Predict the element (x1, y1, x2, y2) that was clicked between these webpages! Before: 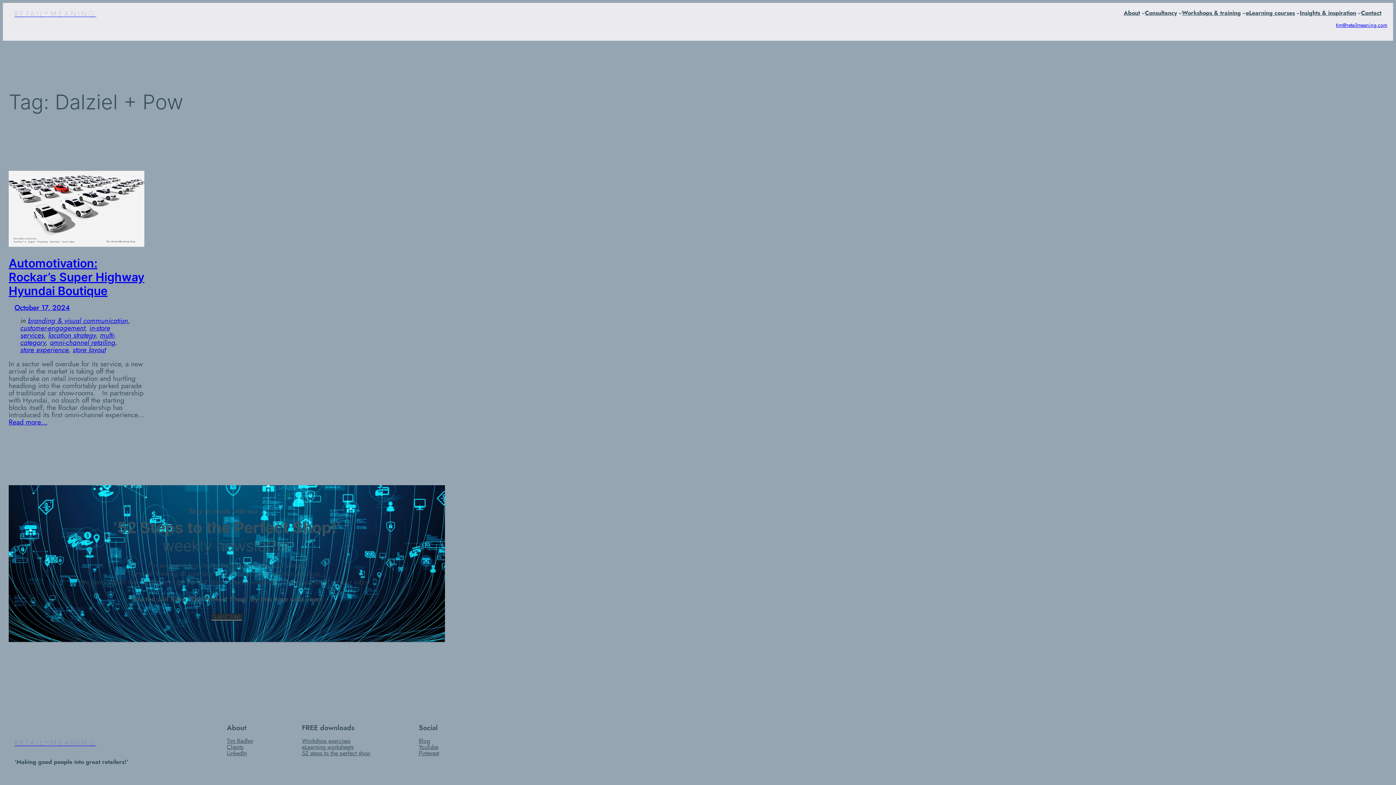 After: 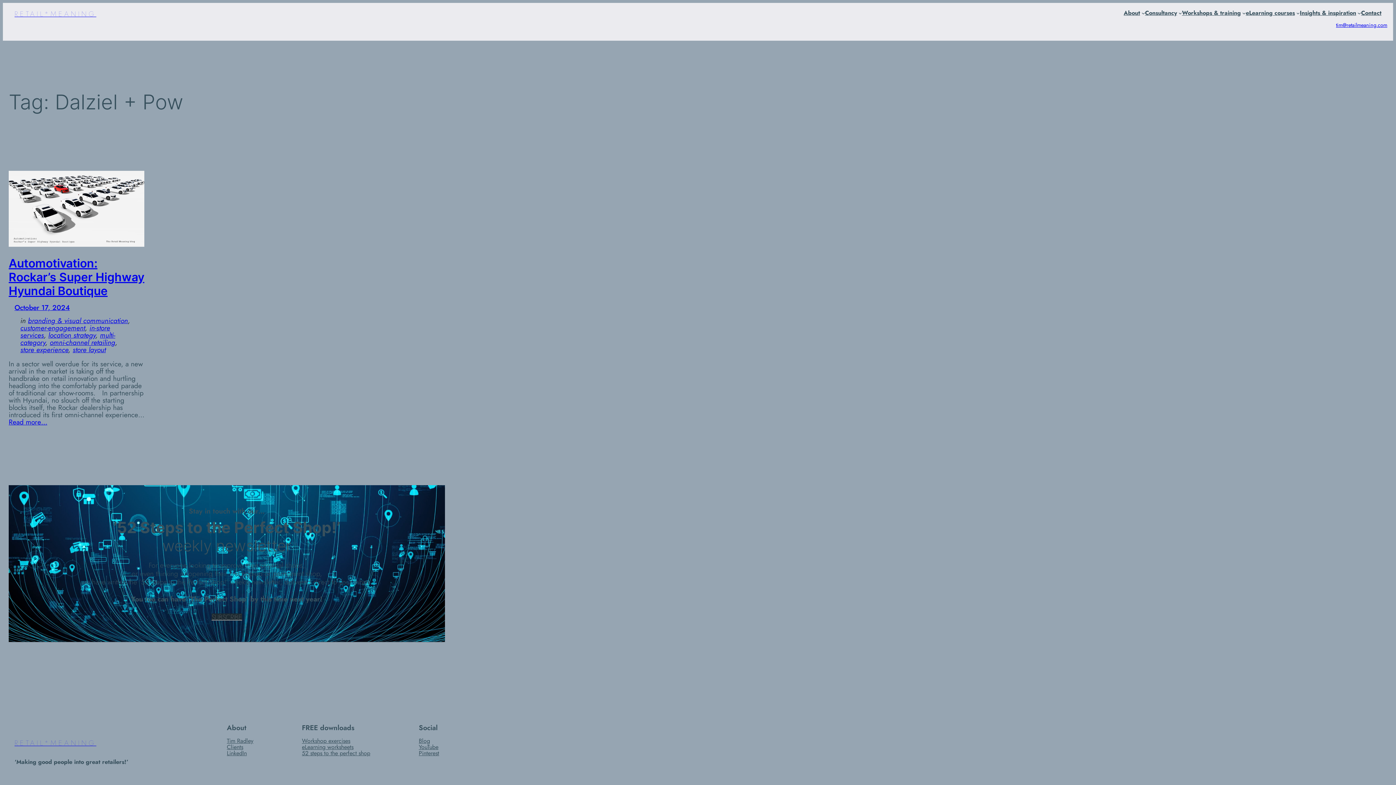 Action: bbox: (211, 613, 242, 620) label: SUBSCRIBE